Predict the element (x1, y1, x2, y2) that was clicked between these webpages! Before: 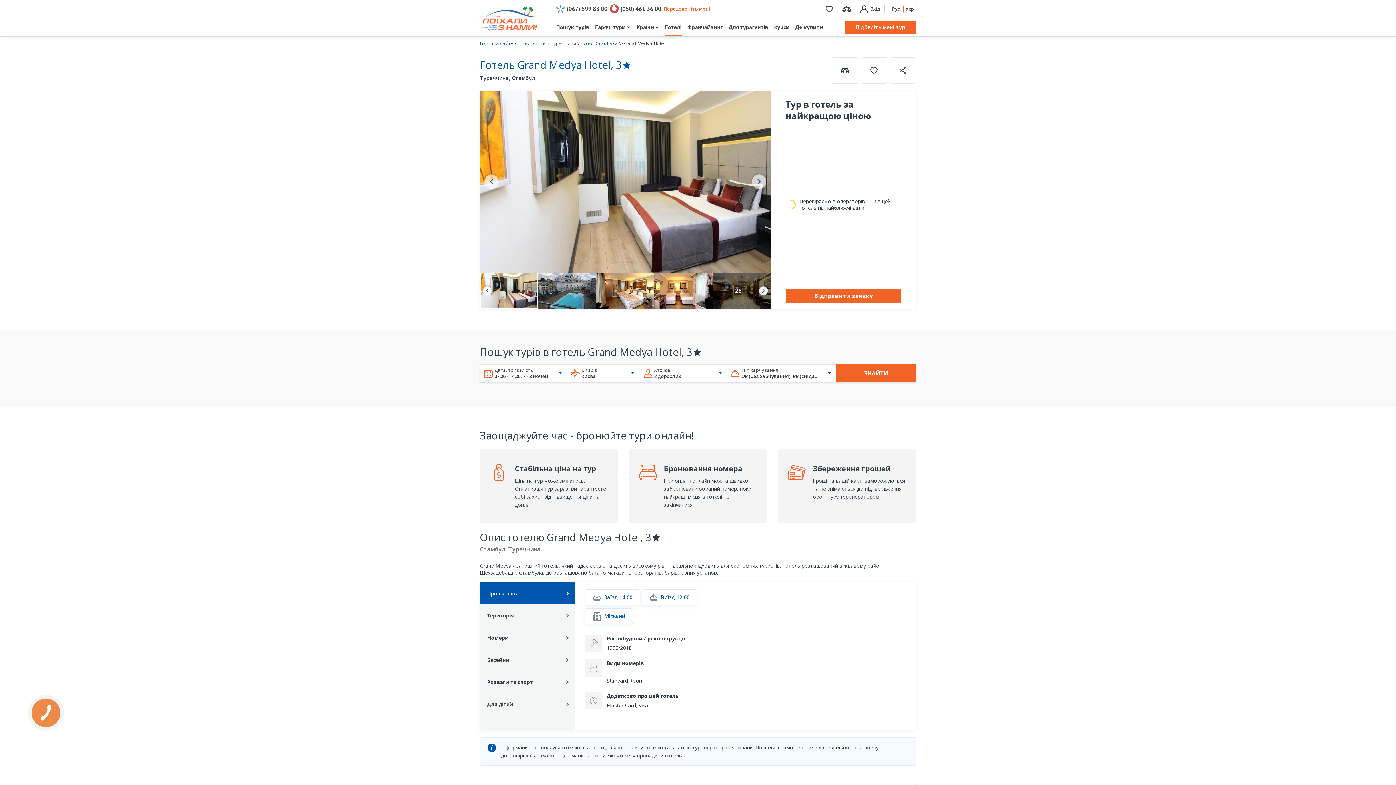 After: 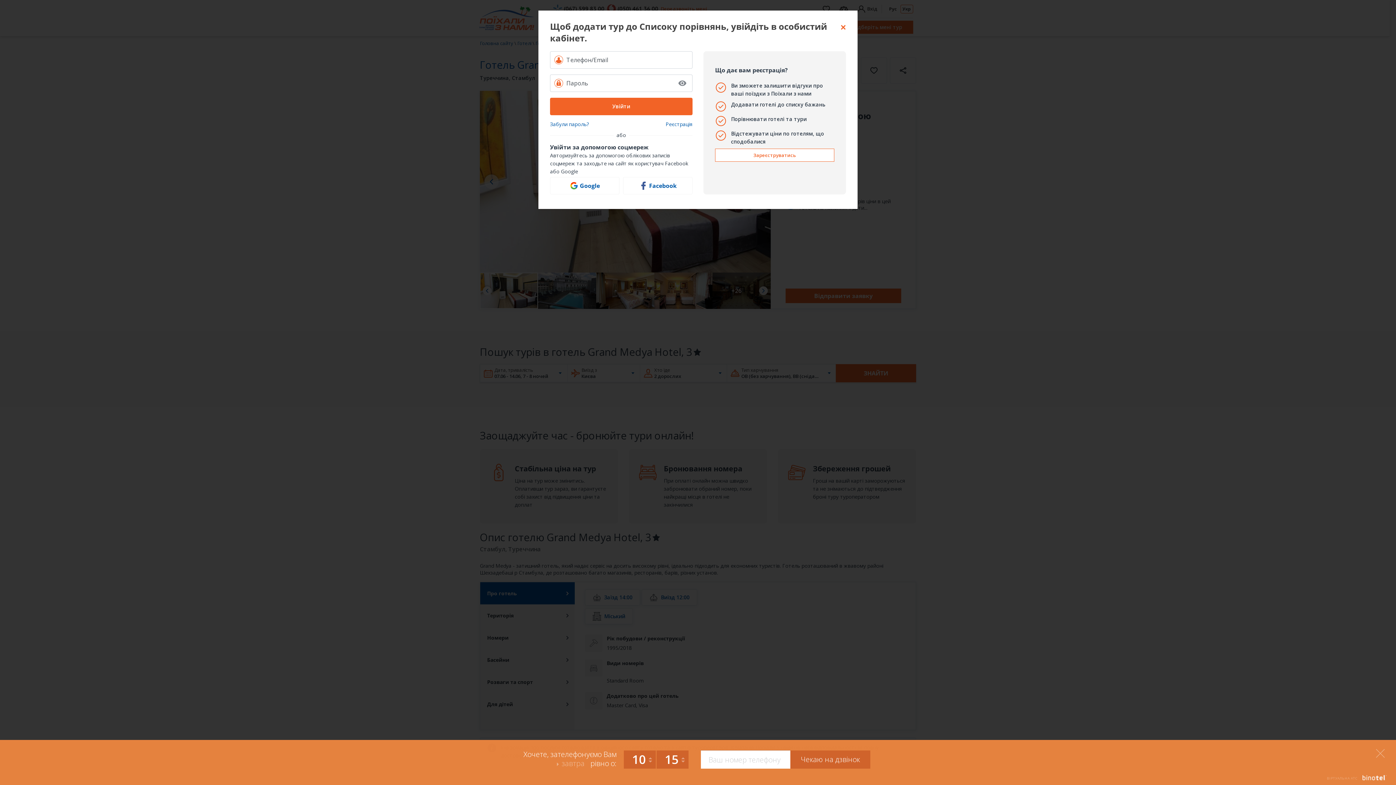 Action: bbox: (832, 57, 858, 83)